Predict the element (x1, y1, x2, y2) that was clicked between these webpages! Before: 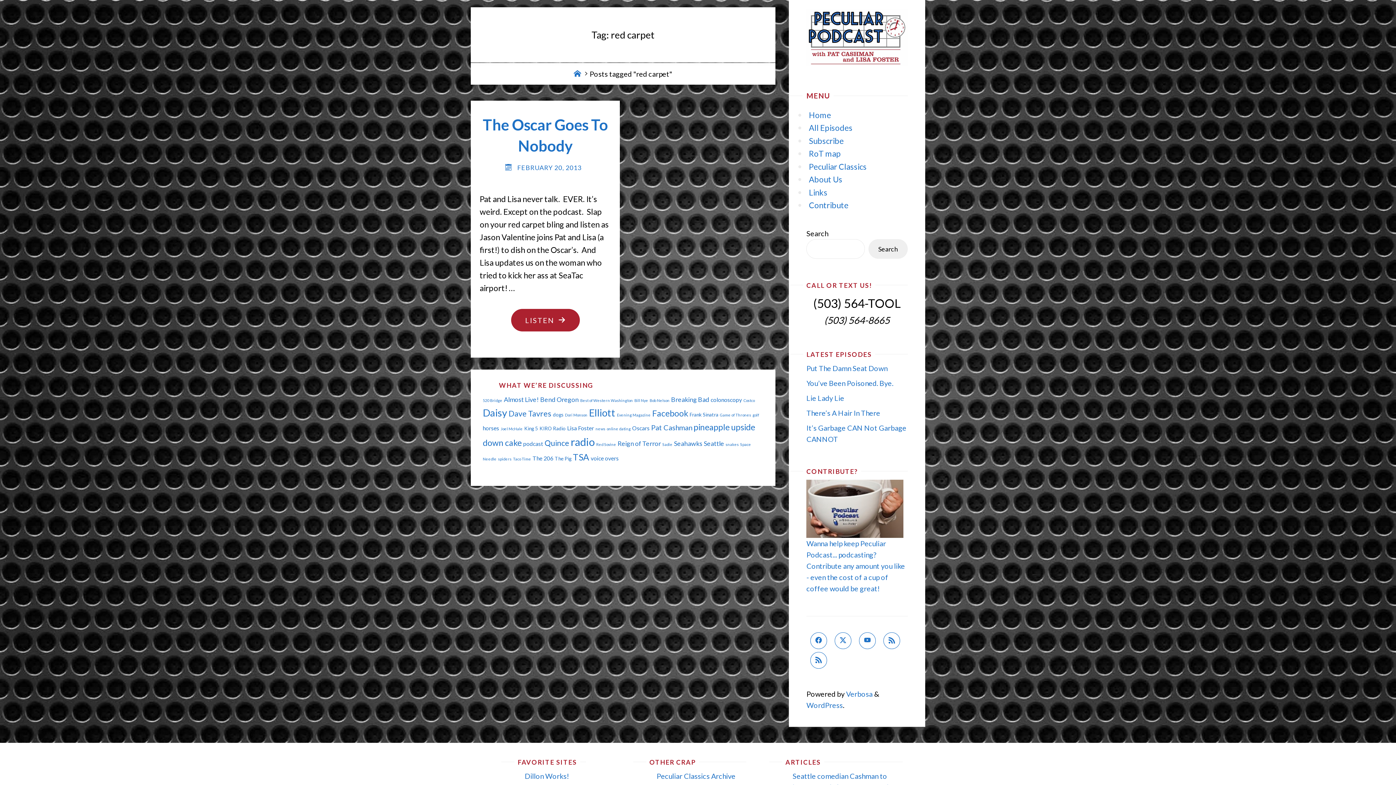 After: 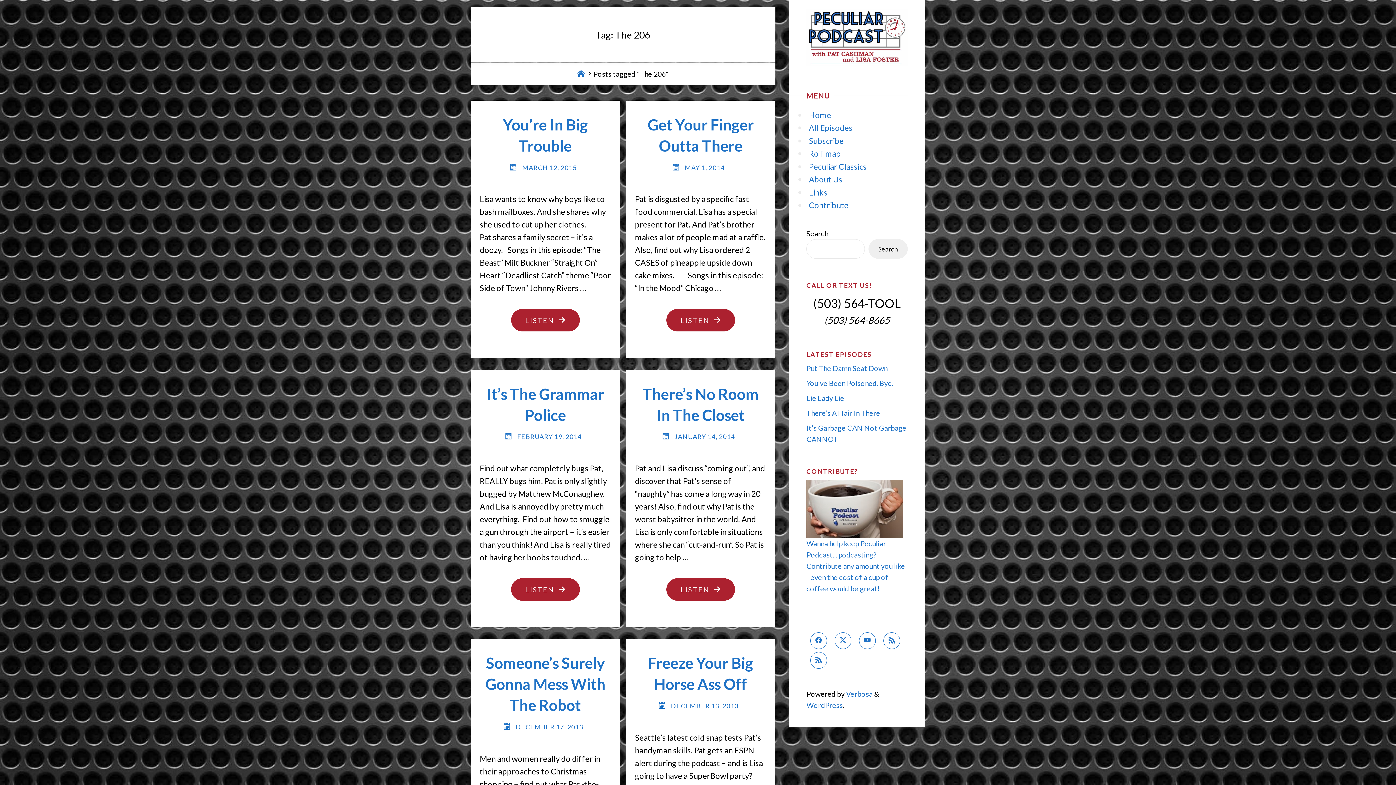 Action: bbox: (532, 455, 553, 461) label: The 206 (7 items)